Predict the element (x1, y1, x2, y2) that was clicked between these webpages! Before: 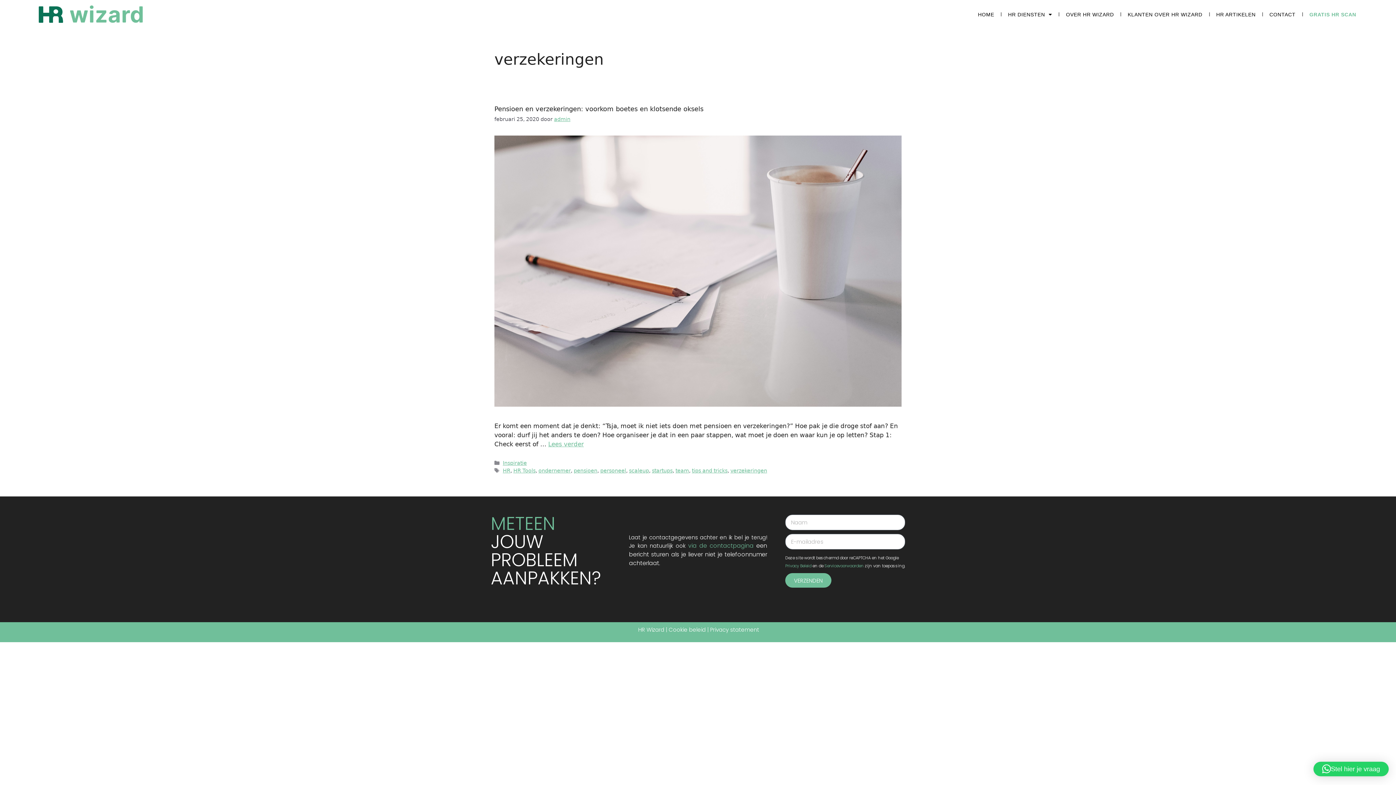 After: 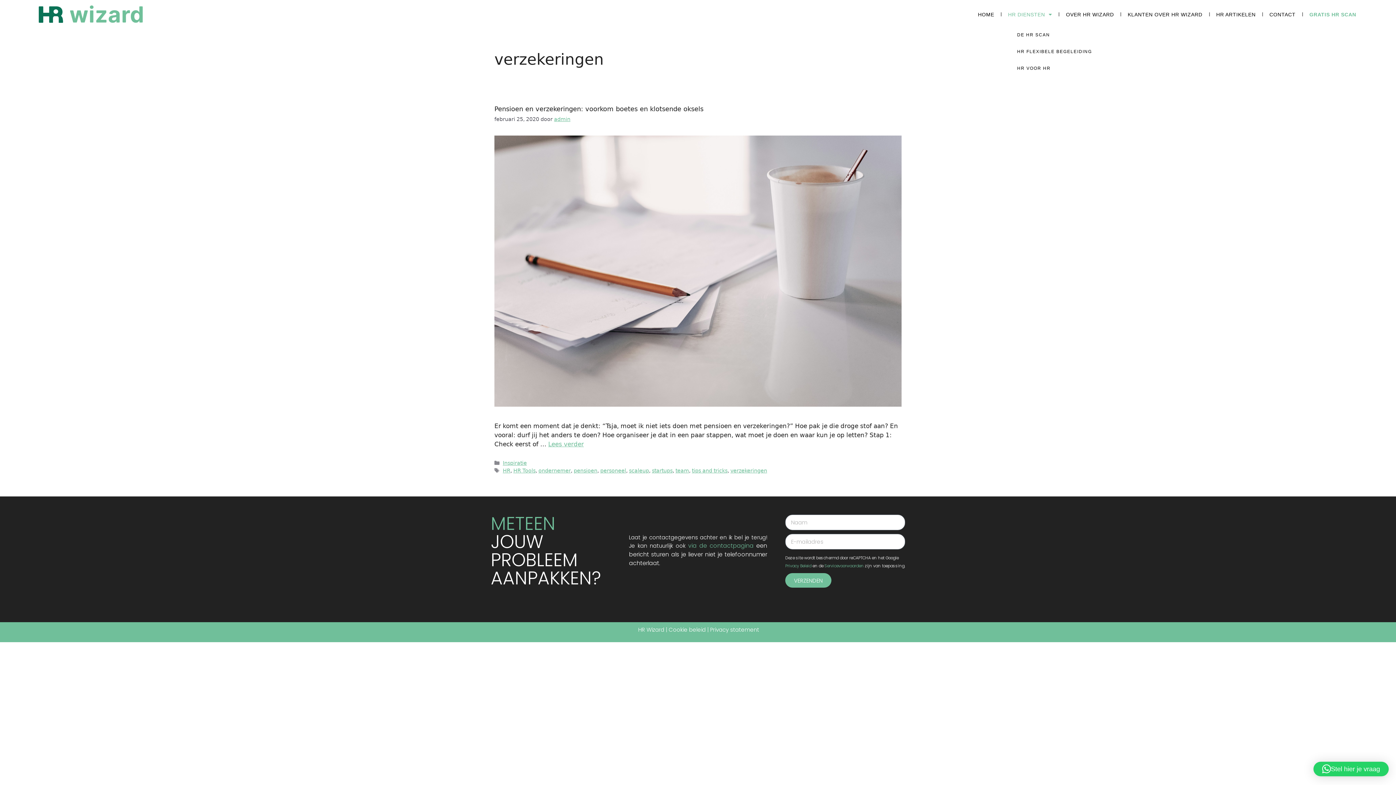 Action: label: HR DIENSTEN bbox: (1007, 8, 1053, 20)